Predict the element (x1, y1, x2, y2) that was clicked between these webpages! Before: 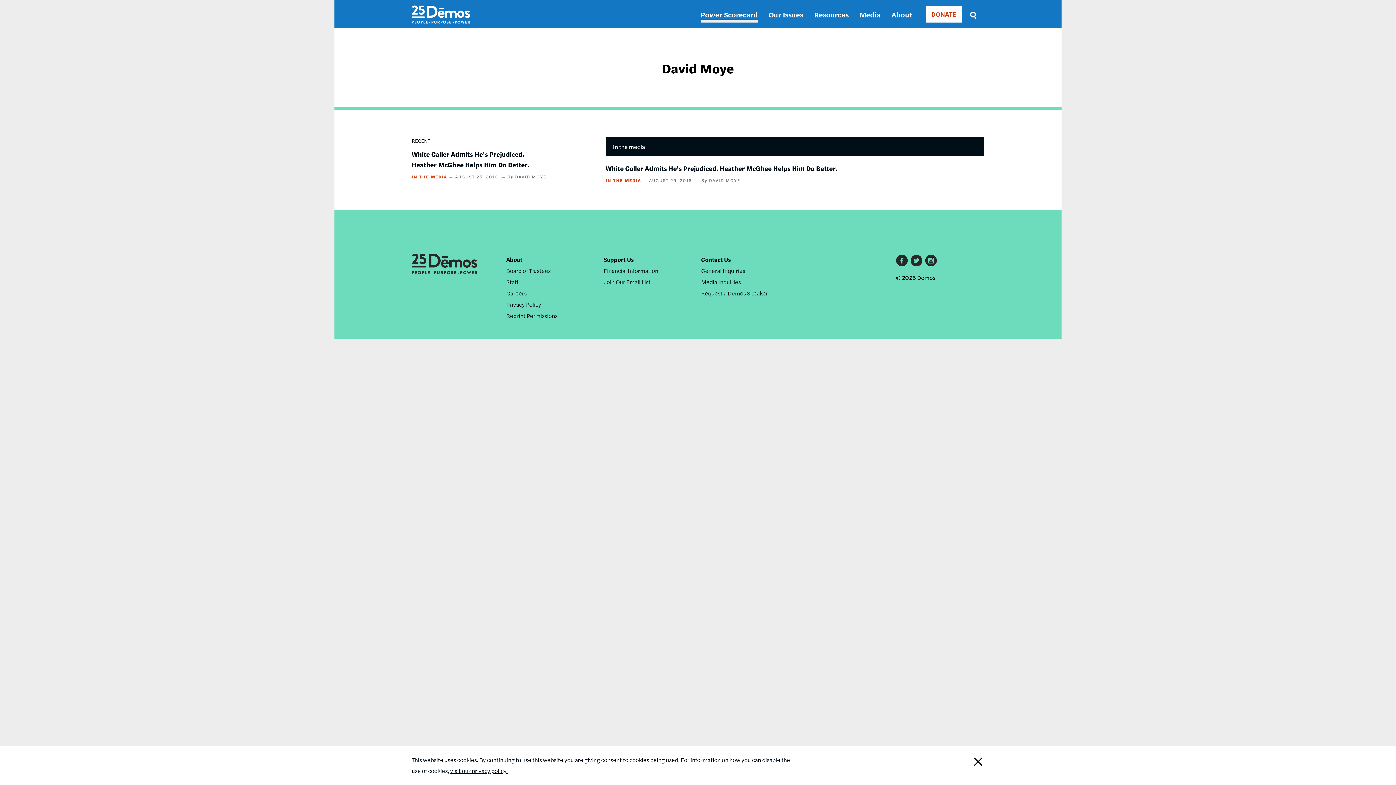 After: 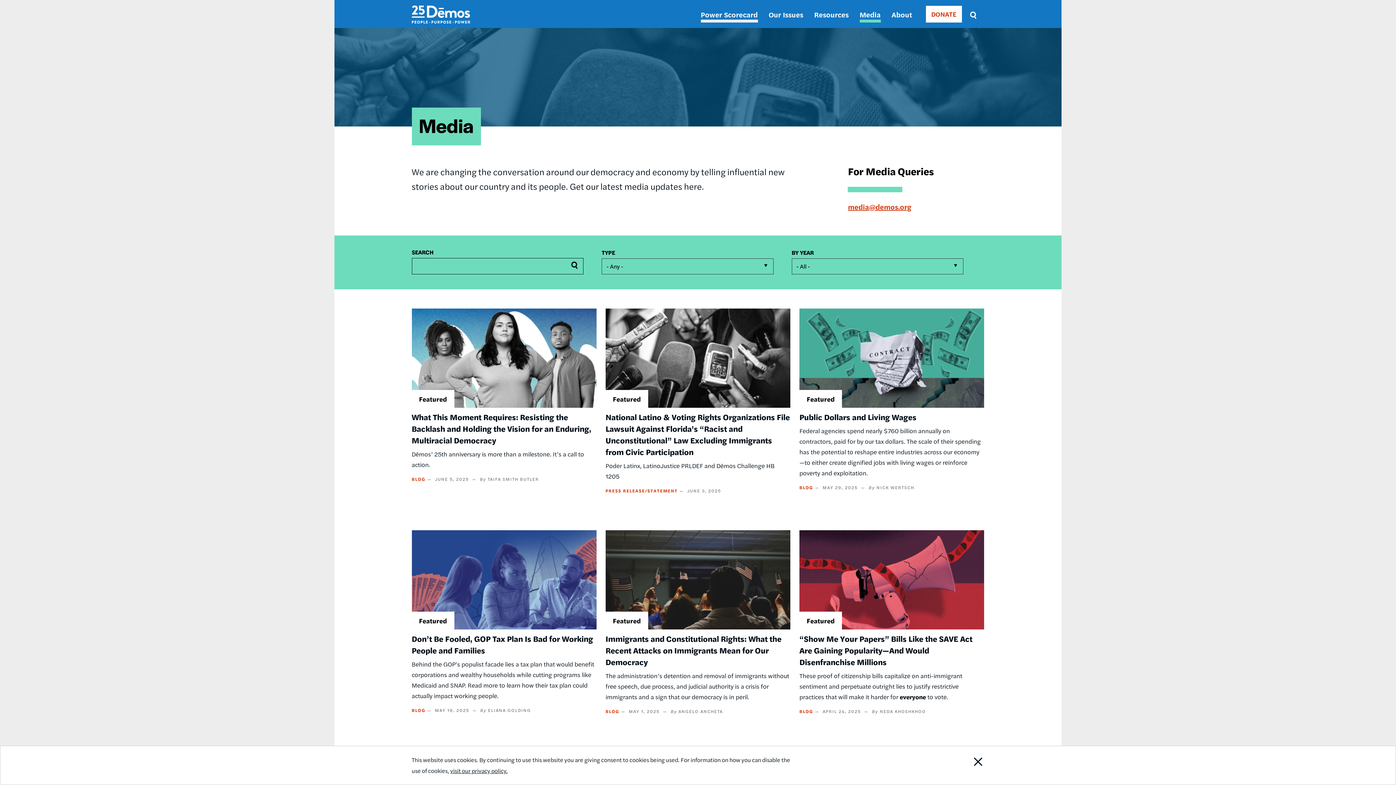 Action: bbox: (859, 9, 880, 19) label: Media